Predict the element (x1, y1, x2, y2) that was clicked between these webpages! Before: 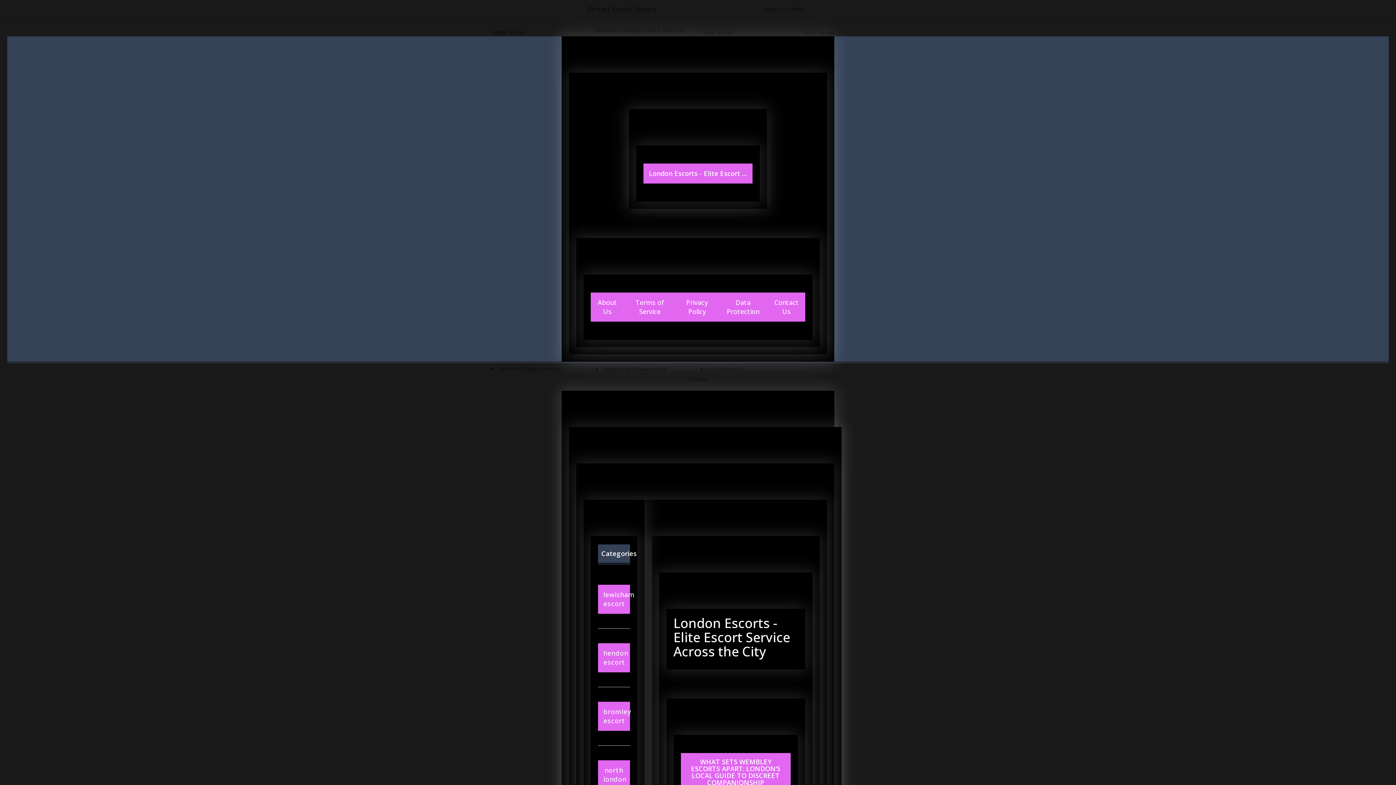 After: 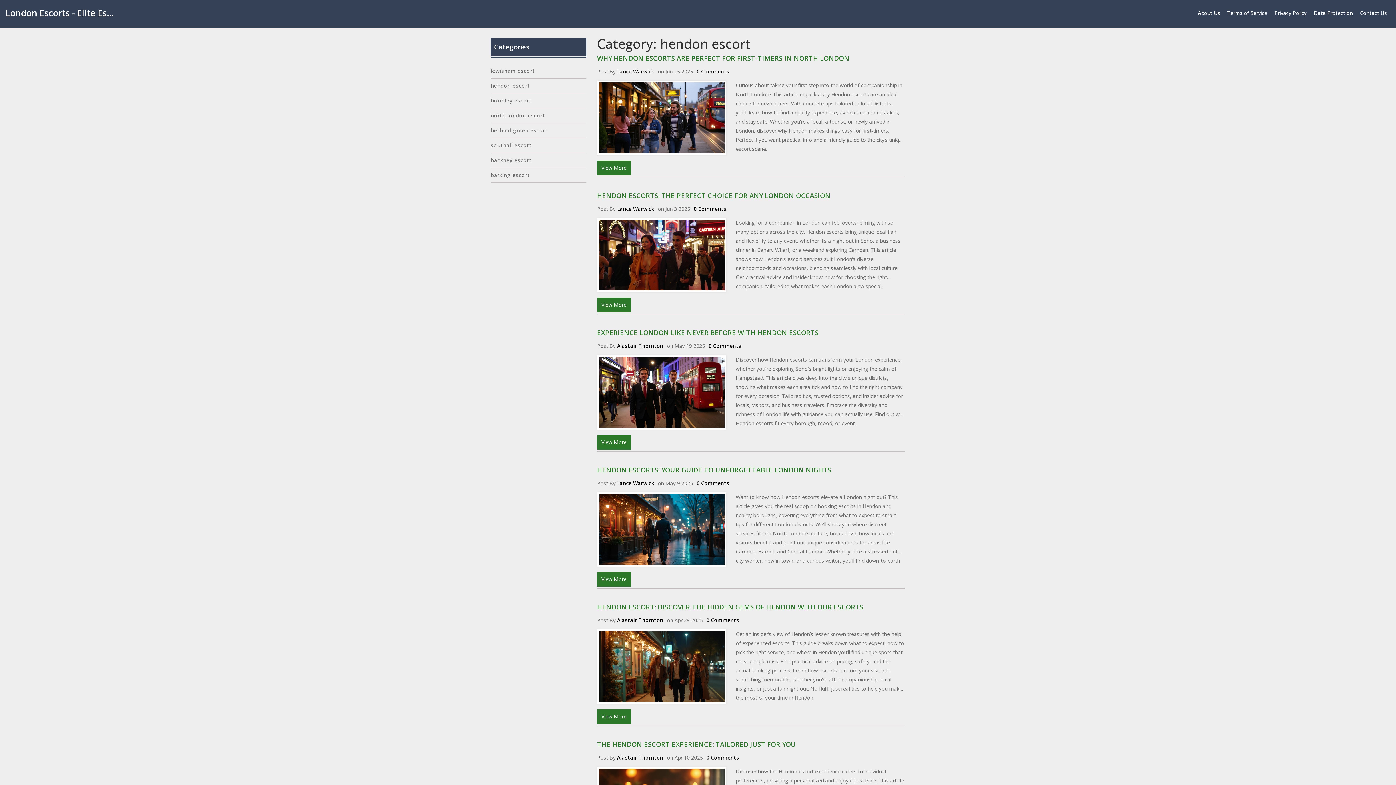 Action: bbox: (598, 643, 630, 672) label: hendon escort